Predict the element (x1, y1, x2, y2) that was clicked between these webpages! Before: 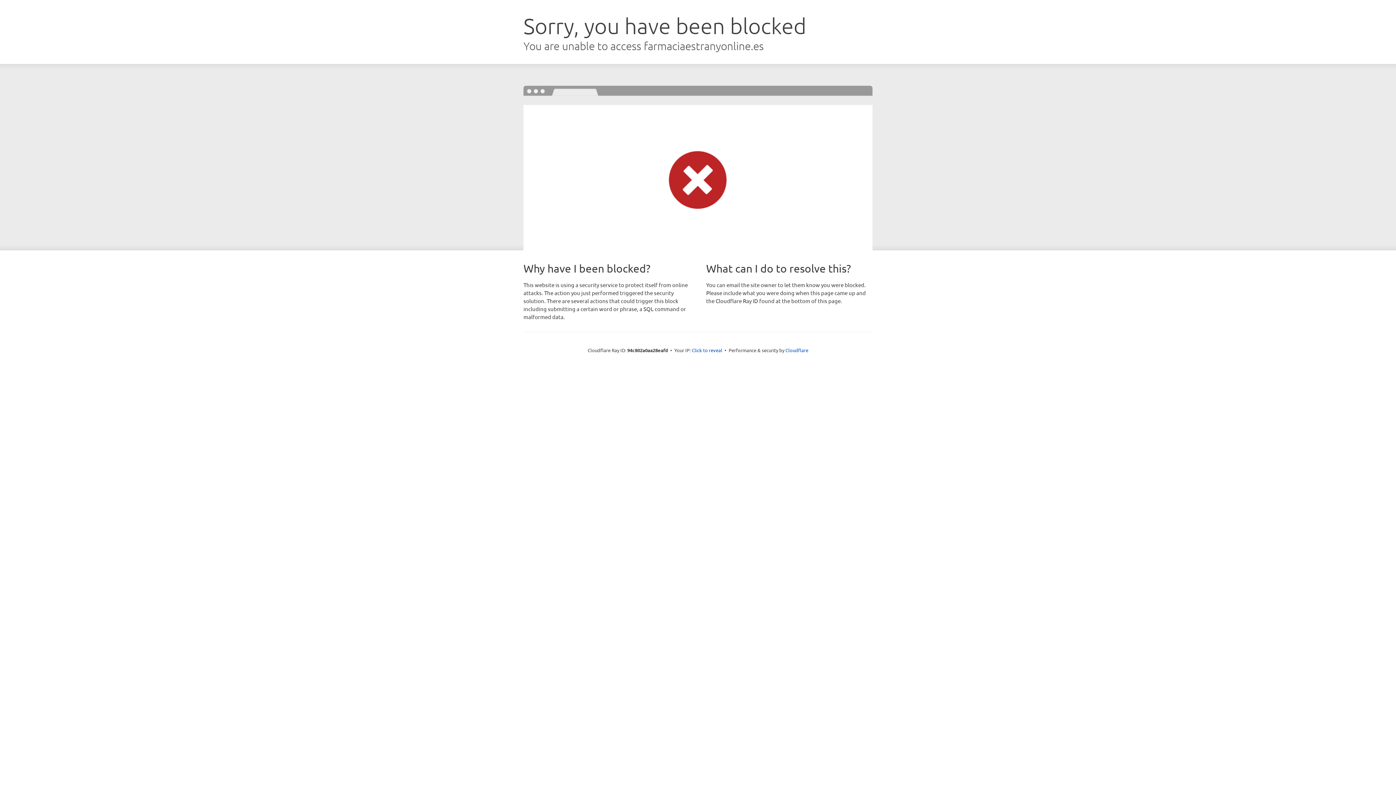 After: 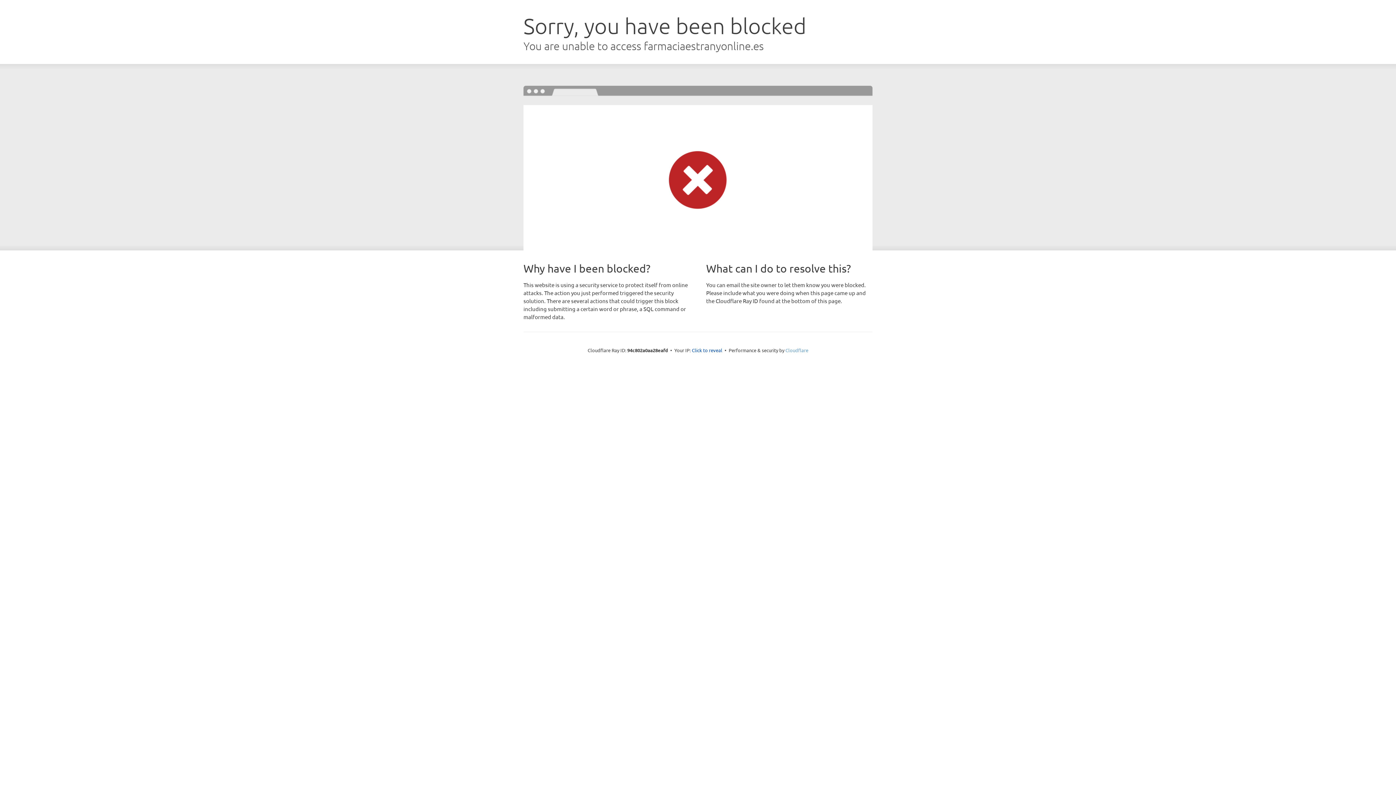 Action: bbox: (785, 347, 808, 353) label: Cloudflare